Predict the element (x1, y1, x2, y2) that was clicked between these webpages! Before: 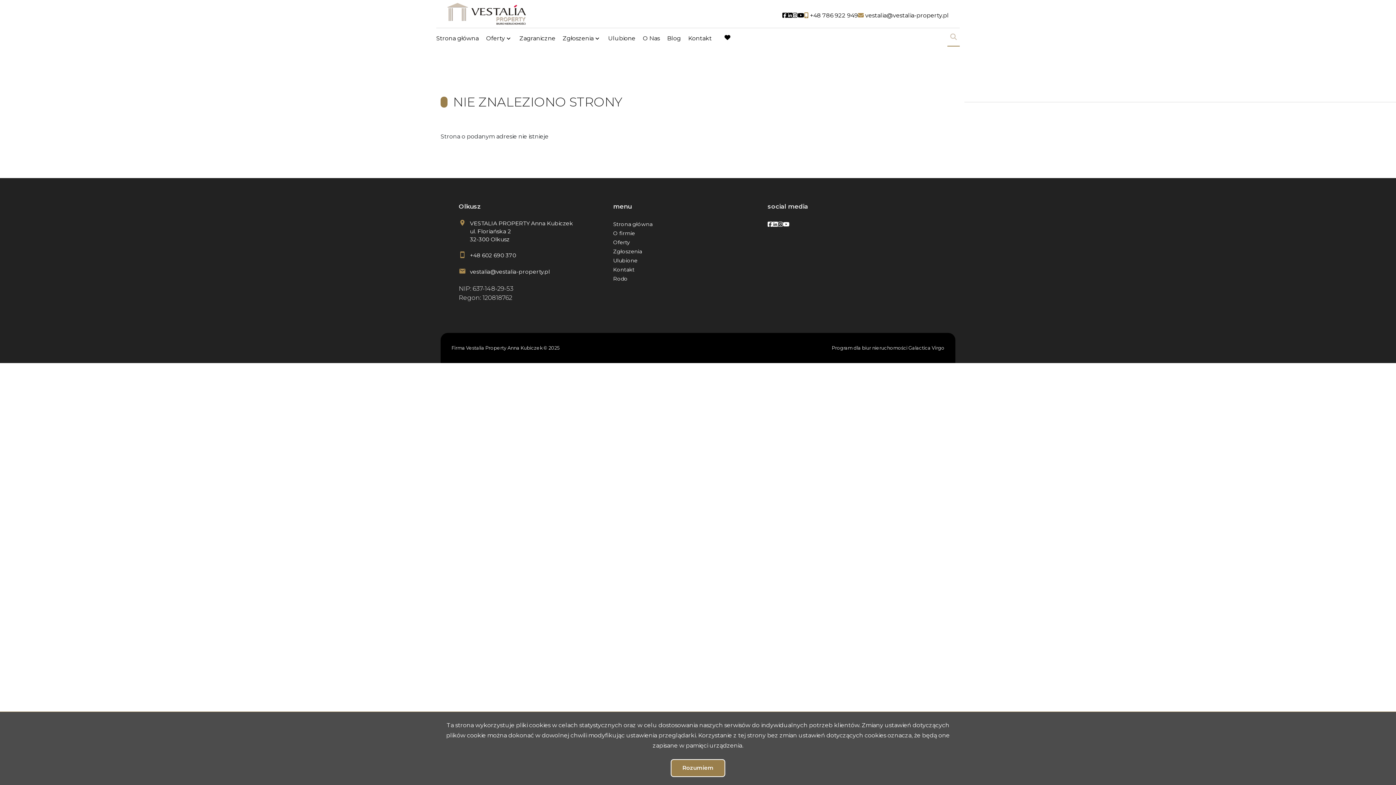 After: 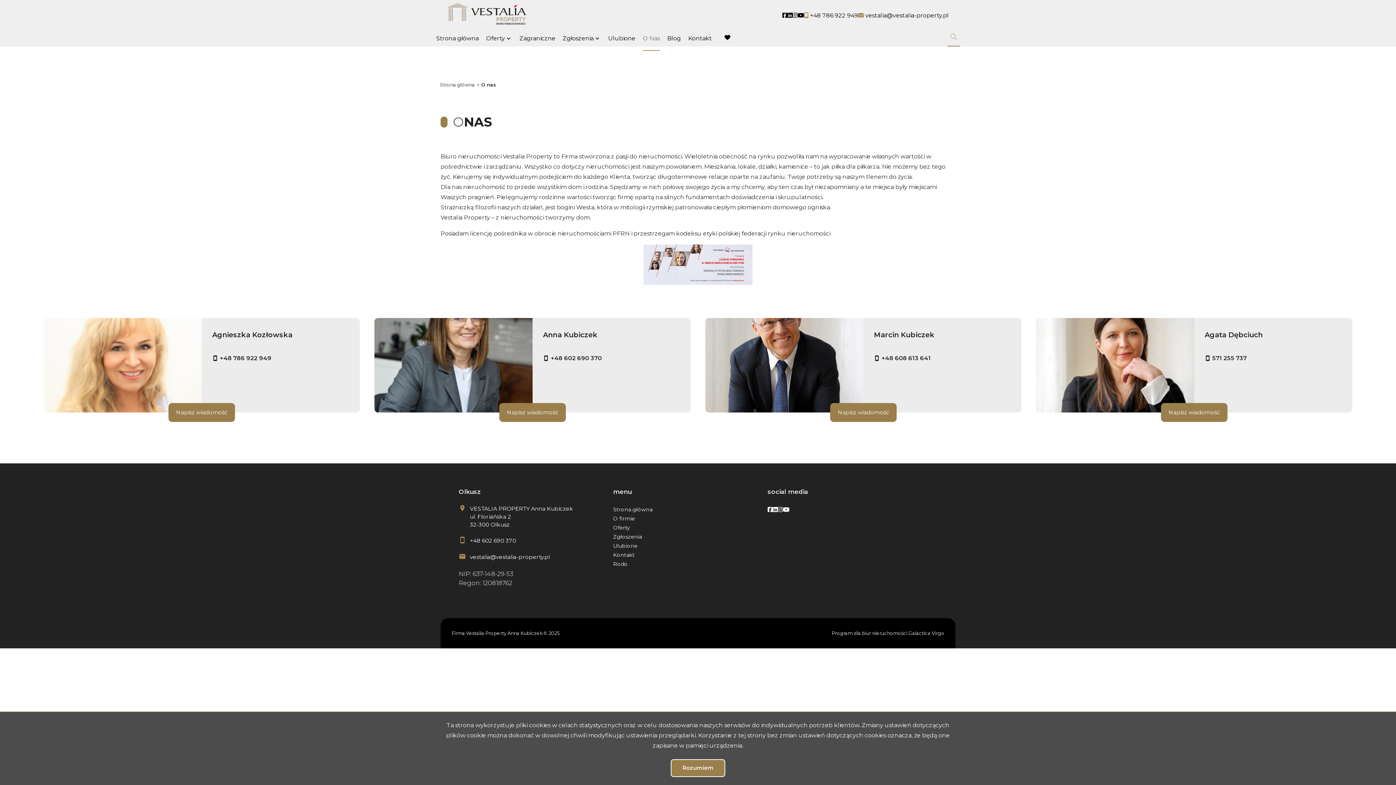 Action: bbox: (642, 33, 660, 43) label: O Nas